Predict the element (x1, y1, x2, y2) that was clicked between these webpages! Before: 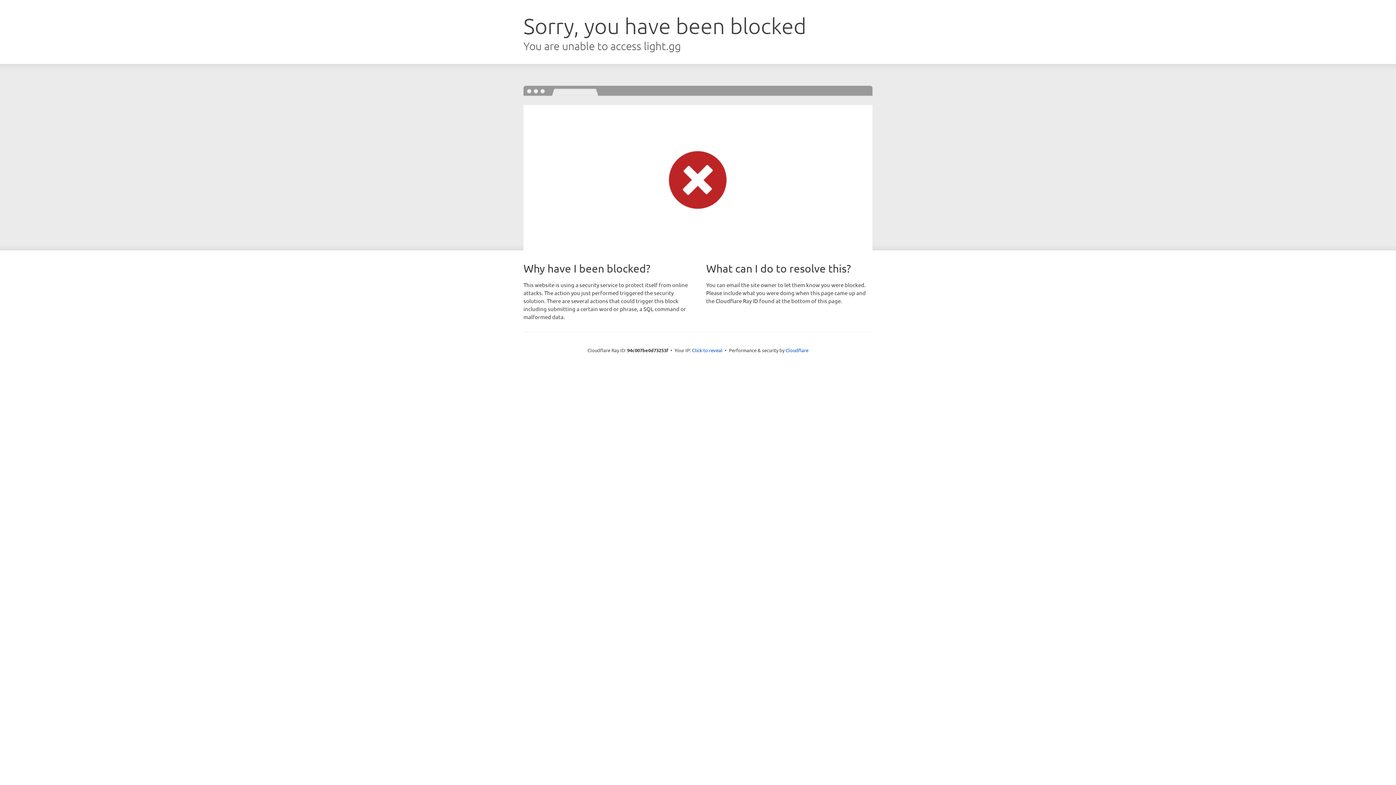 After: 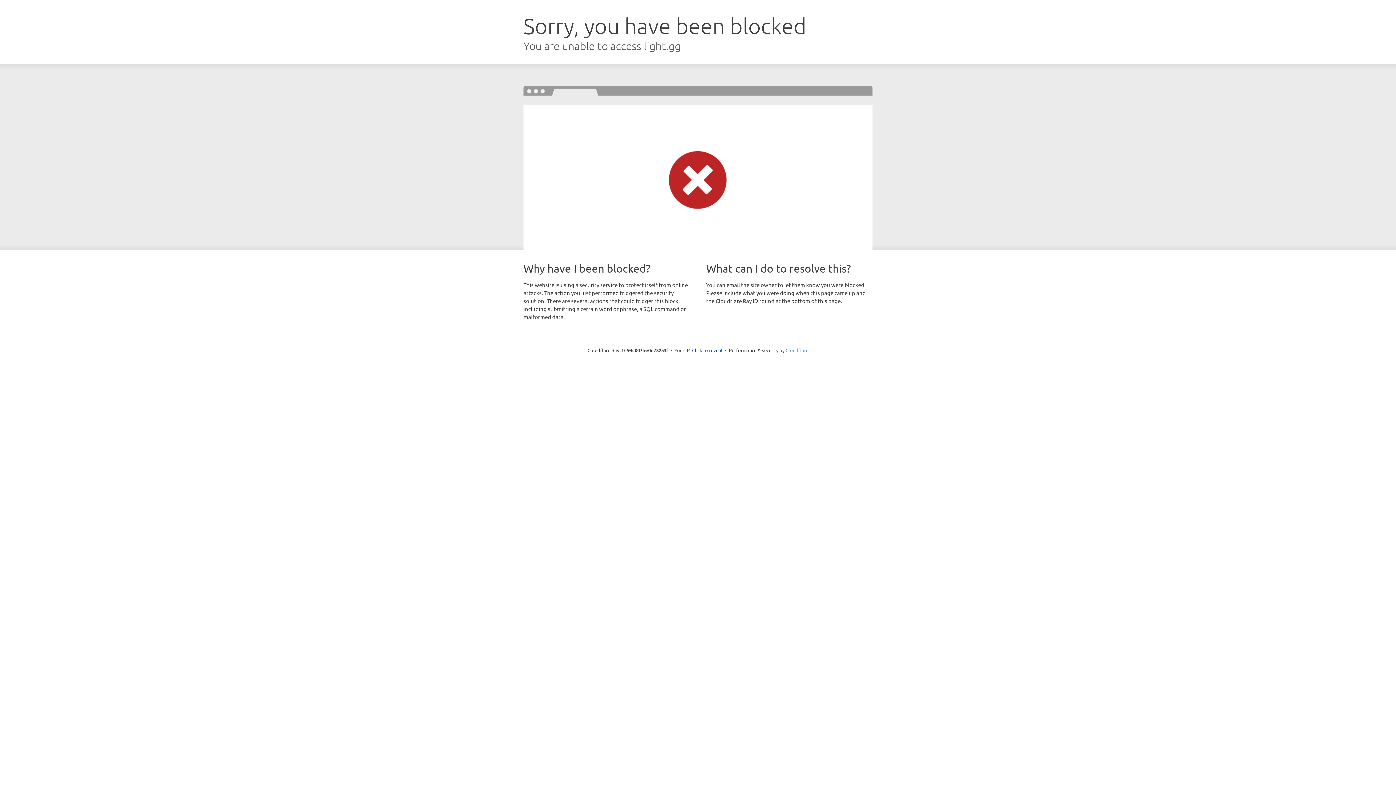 Action: label: Cloudflare bbox: (785, 347, 808, 353)